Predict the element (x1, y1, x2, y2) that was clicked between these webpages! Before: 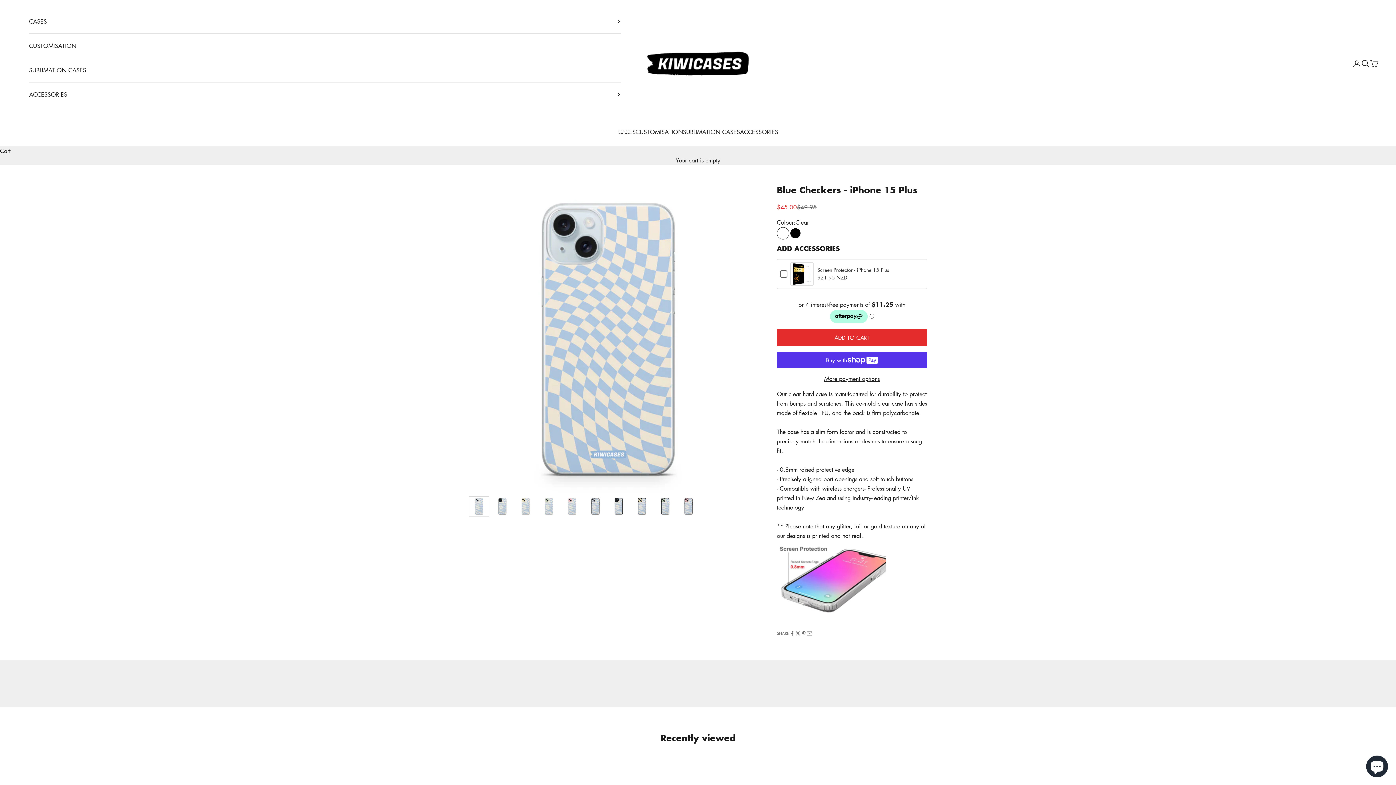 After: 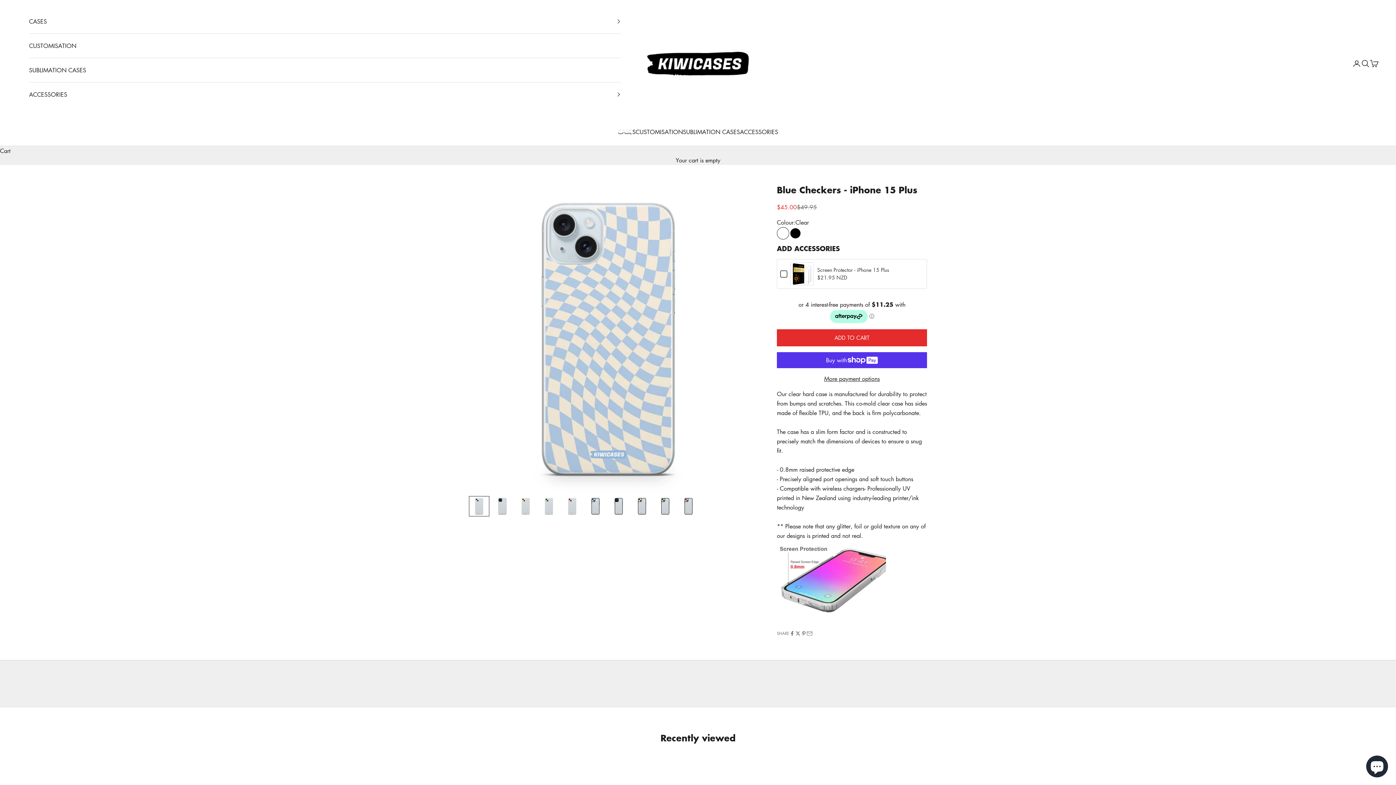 Action: bbox: (655, 496, 675, 516) label: Go to item 9